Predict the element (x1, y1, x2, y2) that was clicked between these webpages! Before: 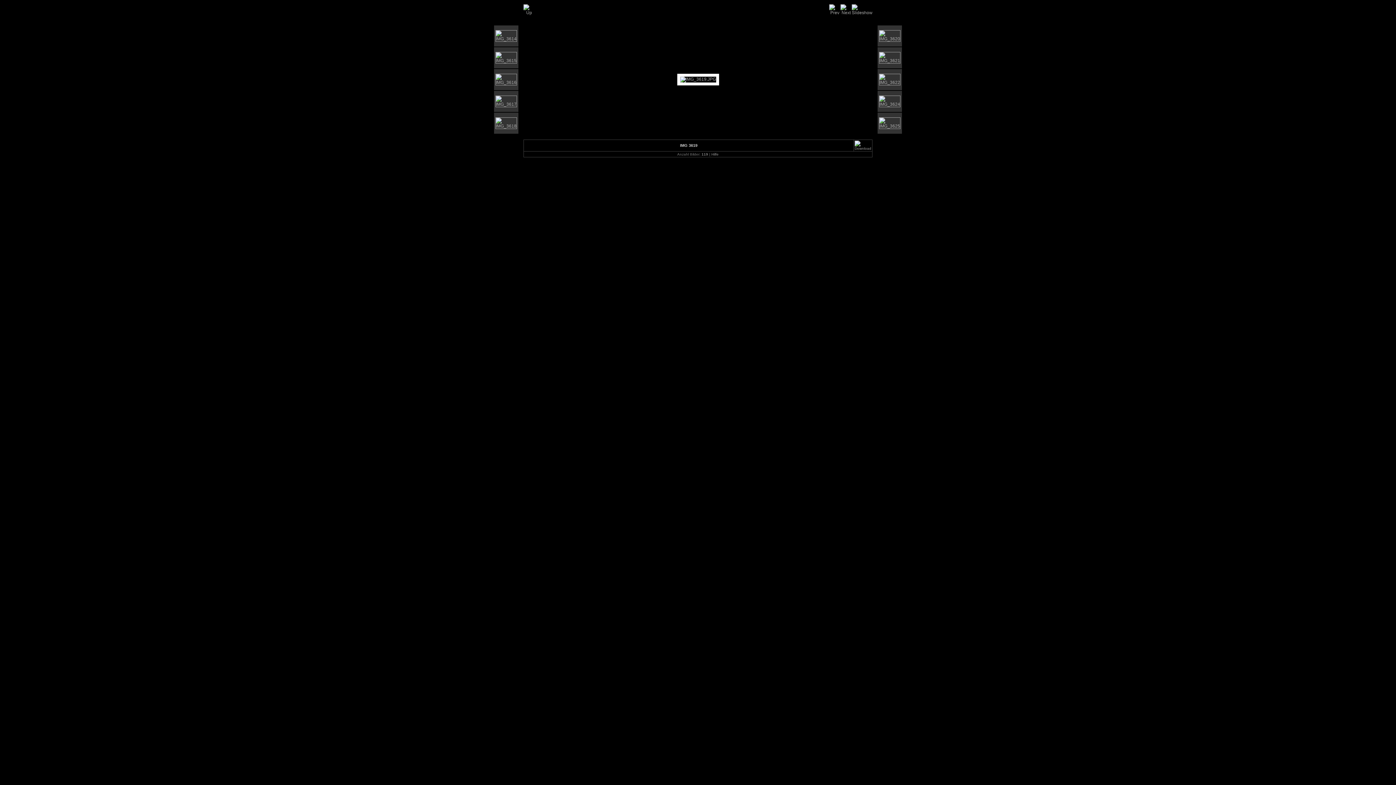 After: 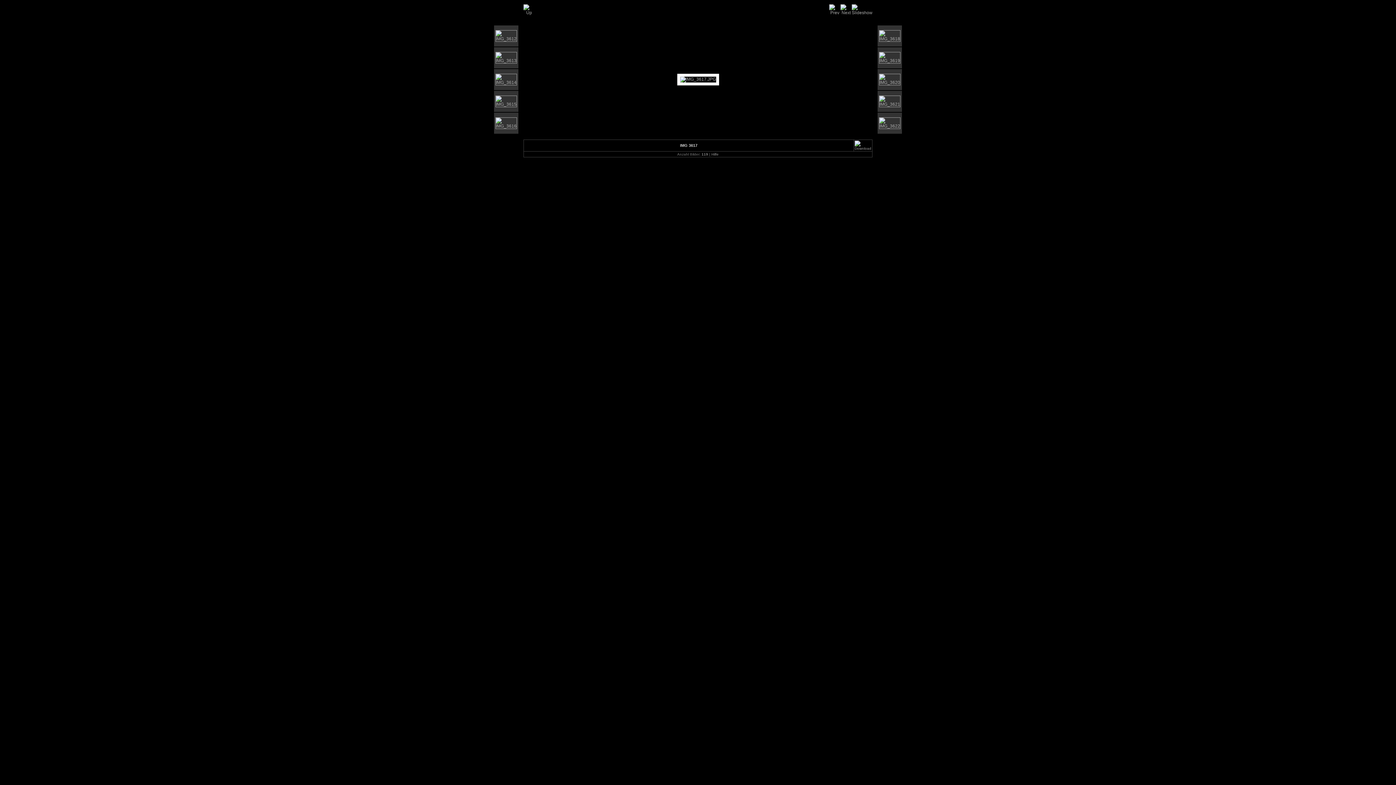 Action: bbox: (495, 101, 517, 106)